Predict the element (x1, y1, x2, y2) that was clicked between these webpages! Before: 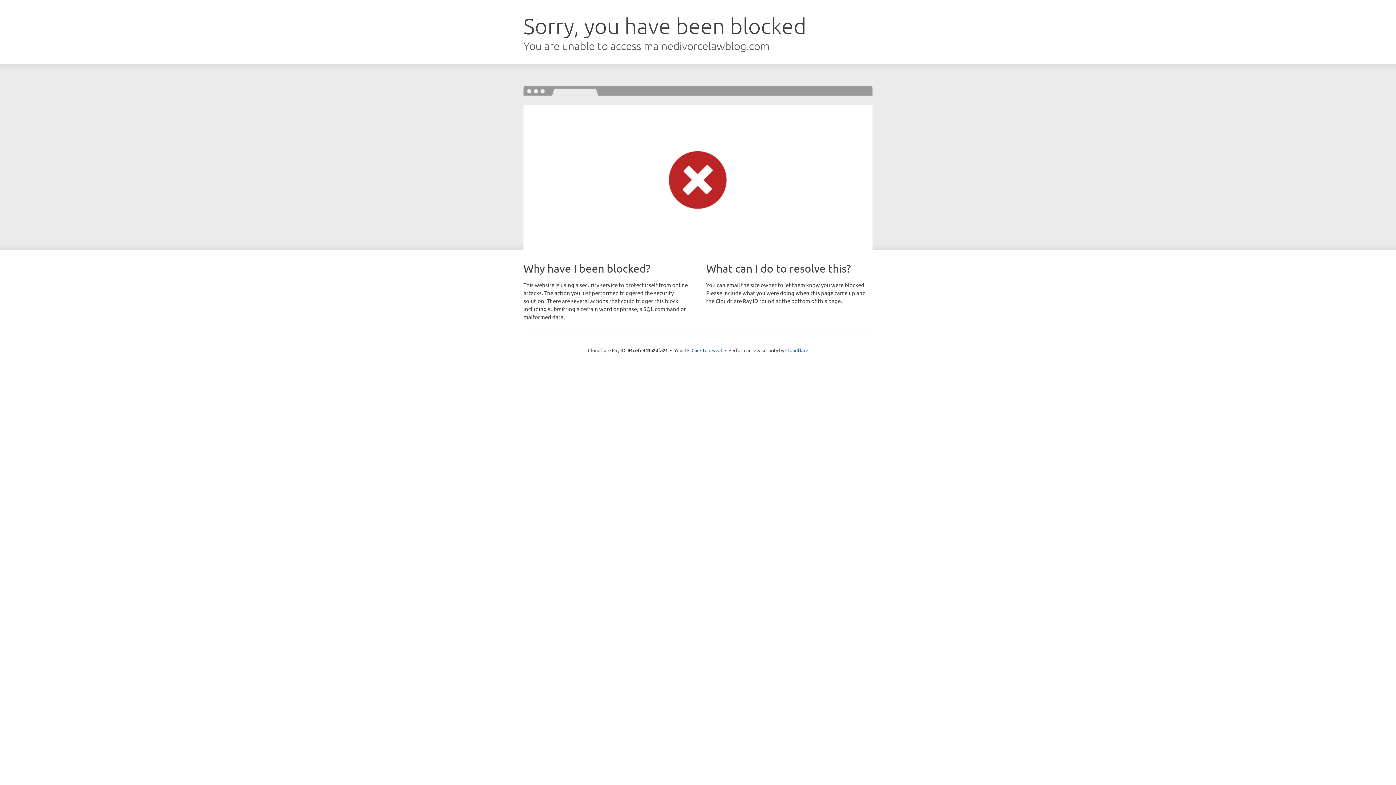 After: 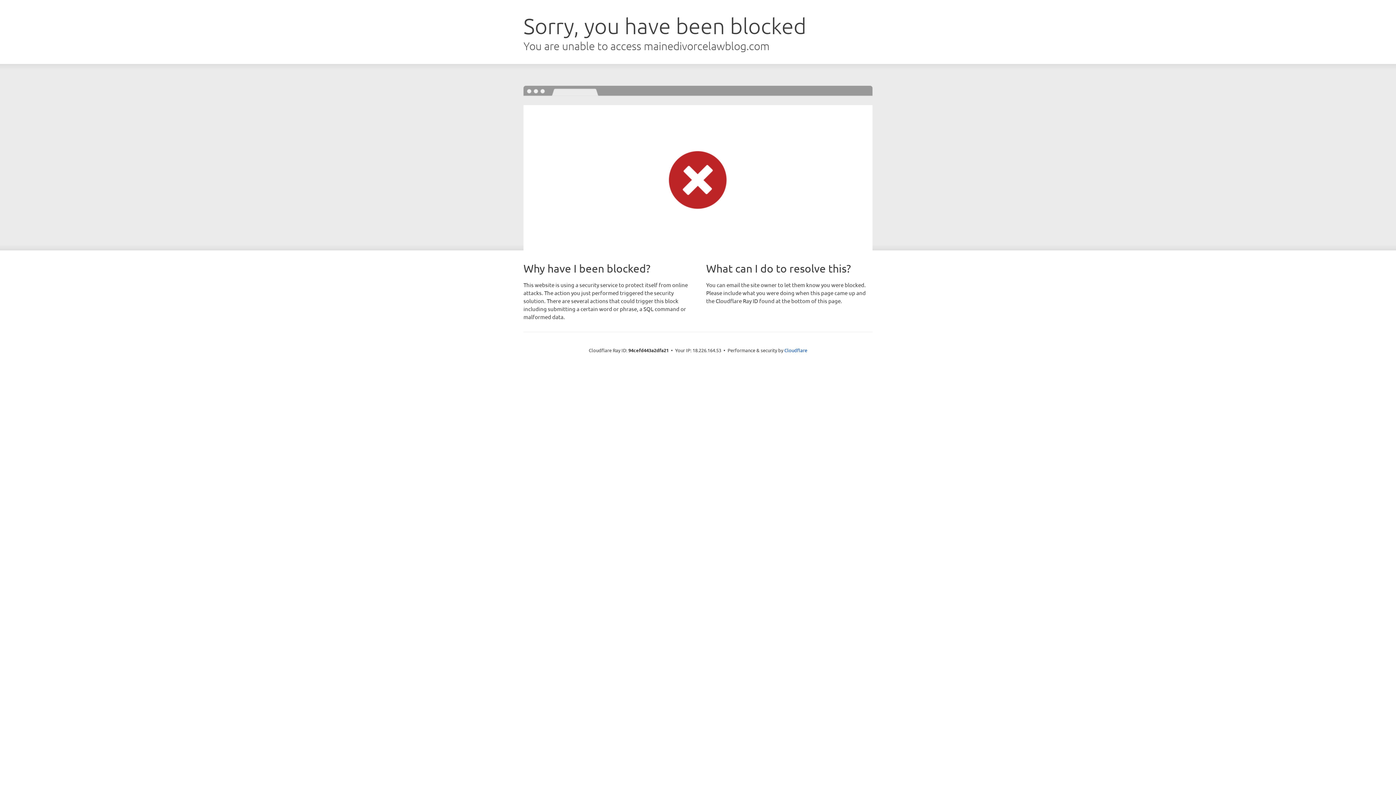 Action: bbox: (691, 346, 722, 353) label: Click to reveal